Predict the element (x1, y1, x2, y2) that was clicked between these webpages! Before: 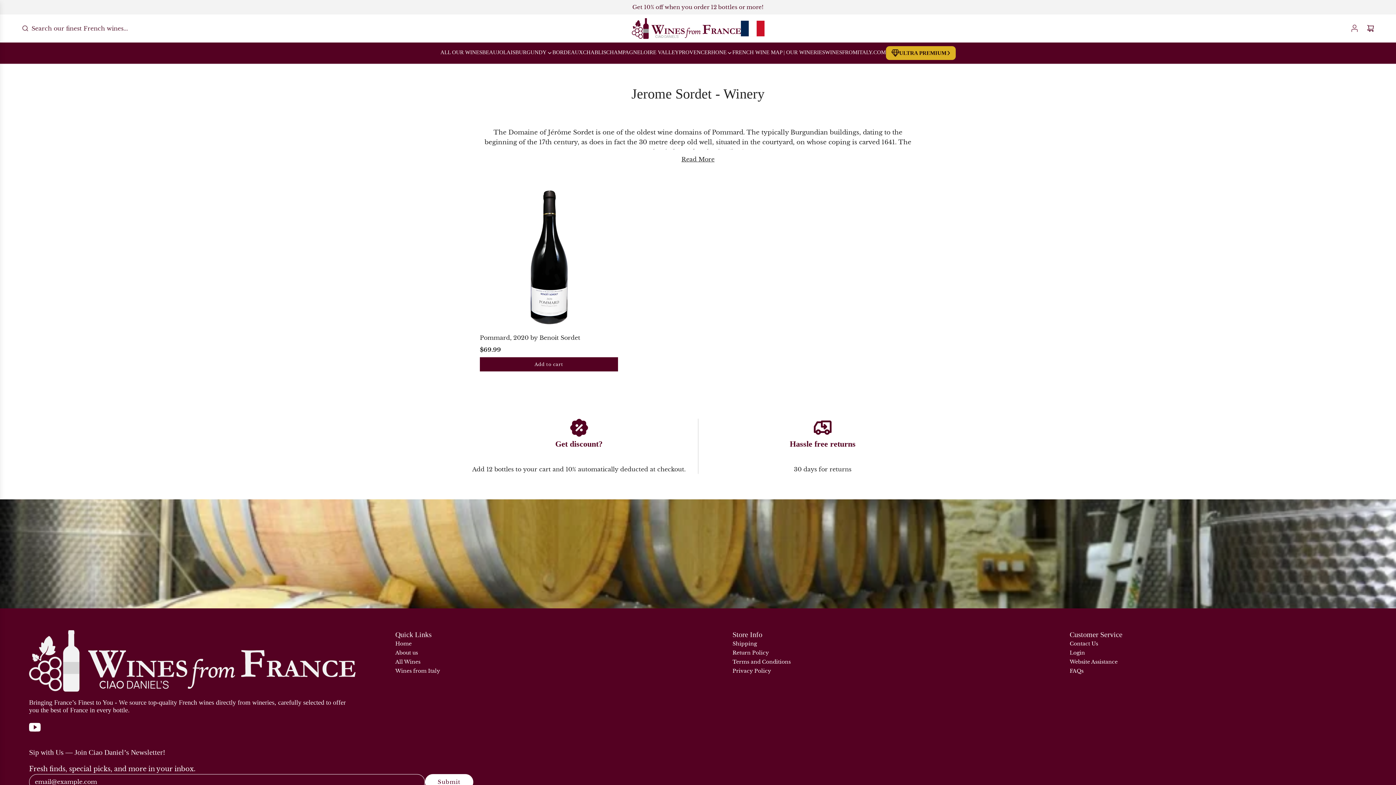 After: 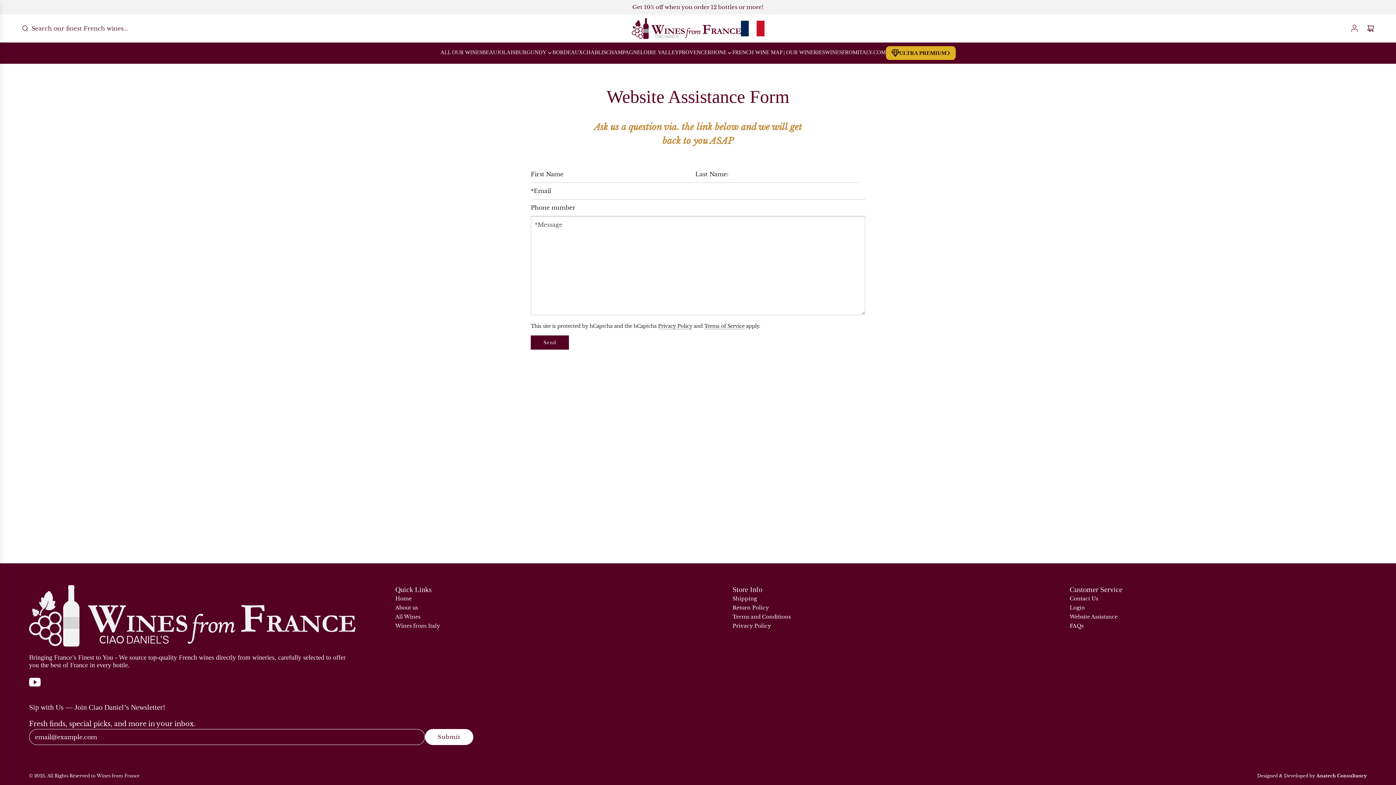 Action: label: Website Assistance bbox: (1070, 658, 1118, 665)